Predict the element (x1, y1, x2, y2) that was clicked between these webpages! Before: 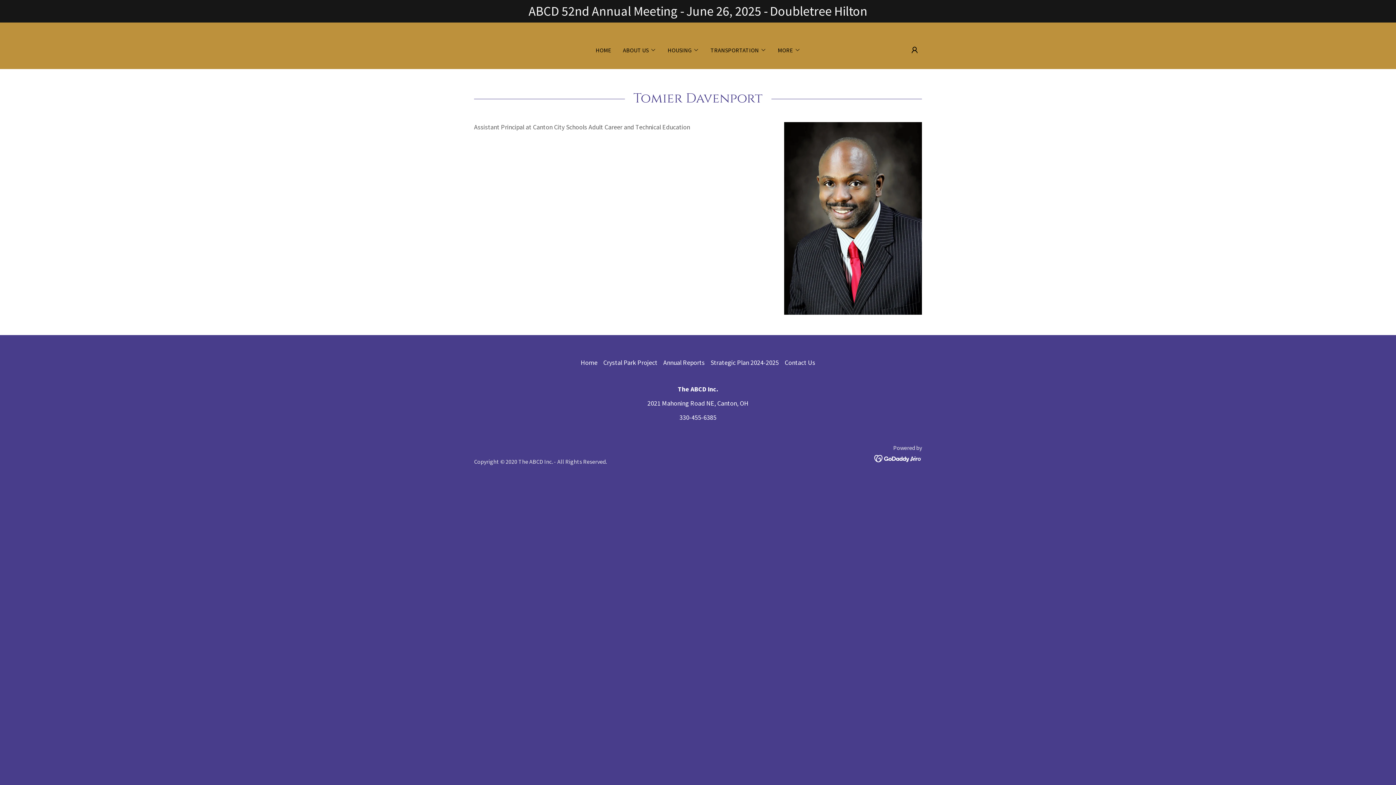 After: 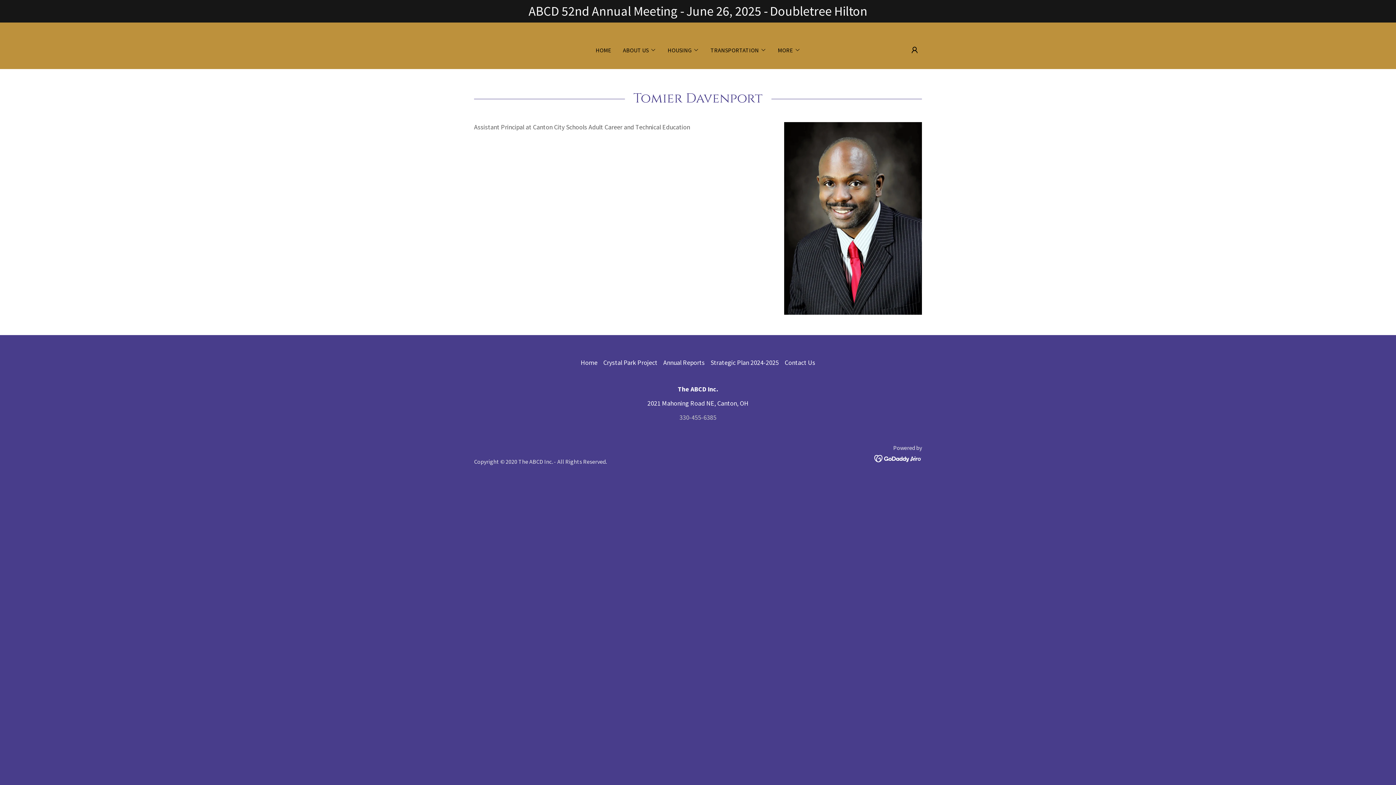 Action: bbox: (679, 413, 716, 421) label: 330-455-6385